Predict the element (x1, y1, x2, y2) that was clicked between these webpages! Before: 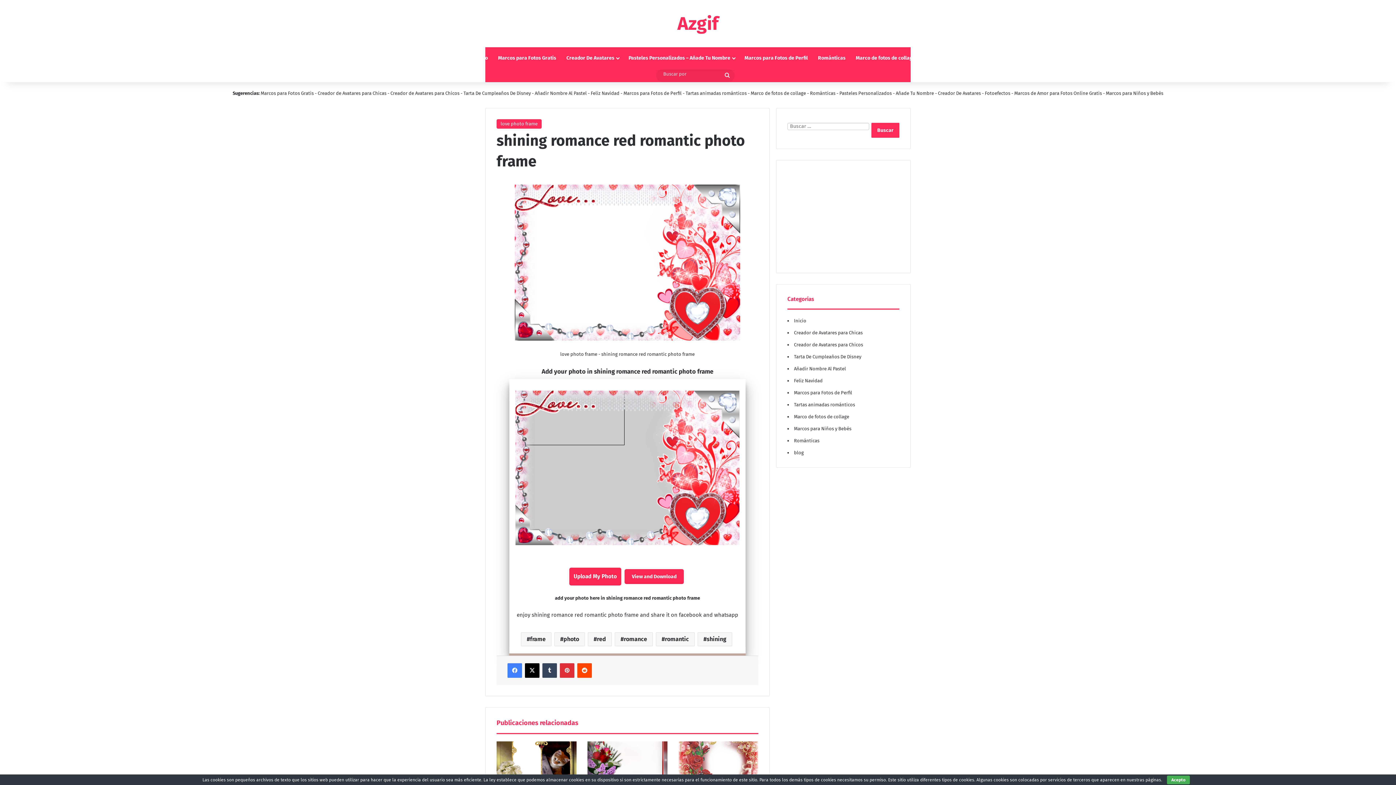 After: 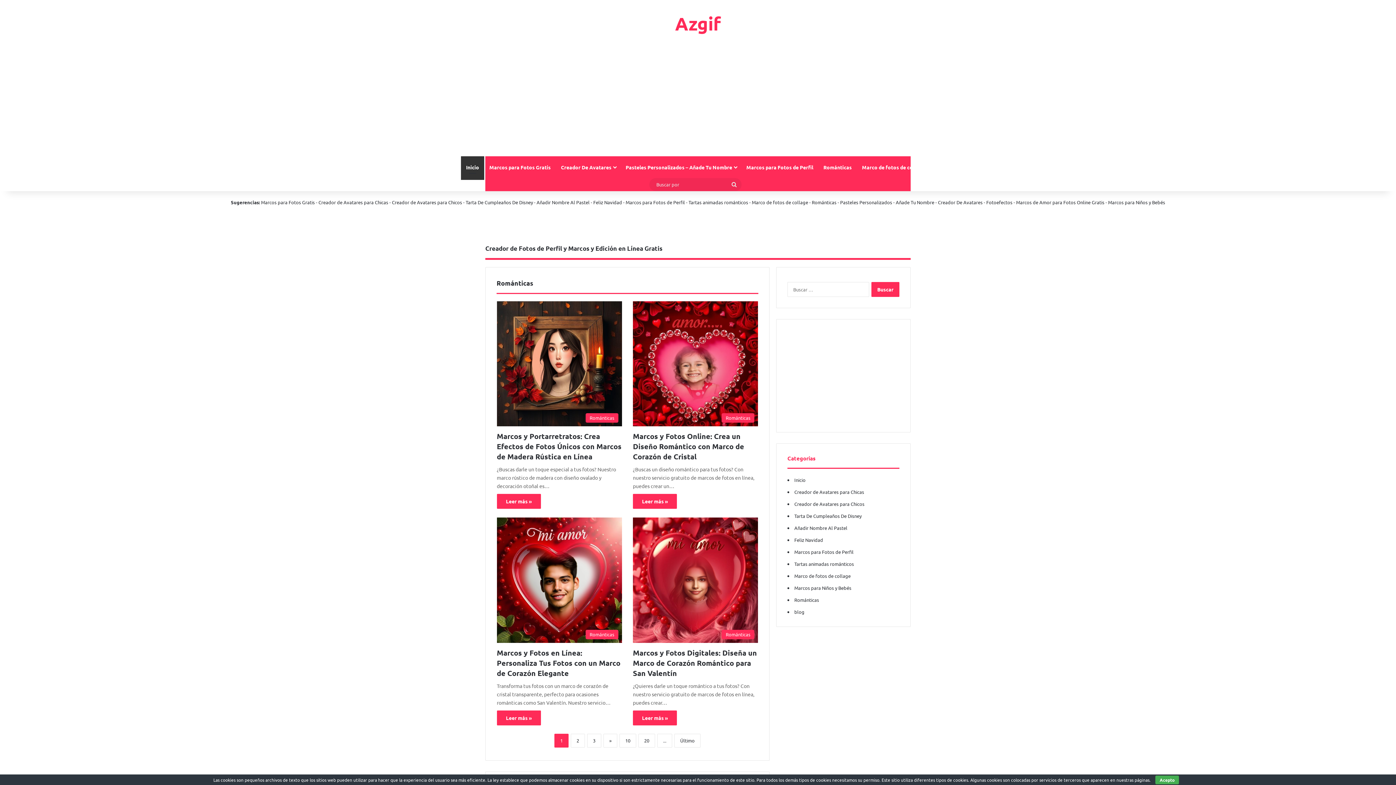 Action: bbox: (470, 47, 493, 69) label: Inicio